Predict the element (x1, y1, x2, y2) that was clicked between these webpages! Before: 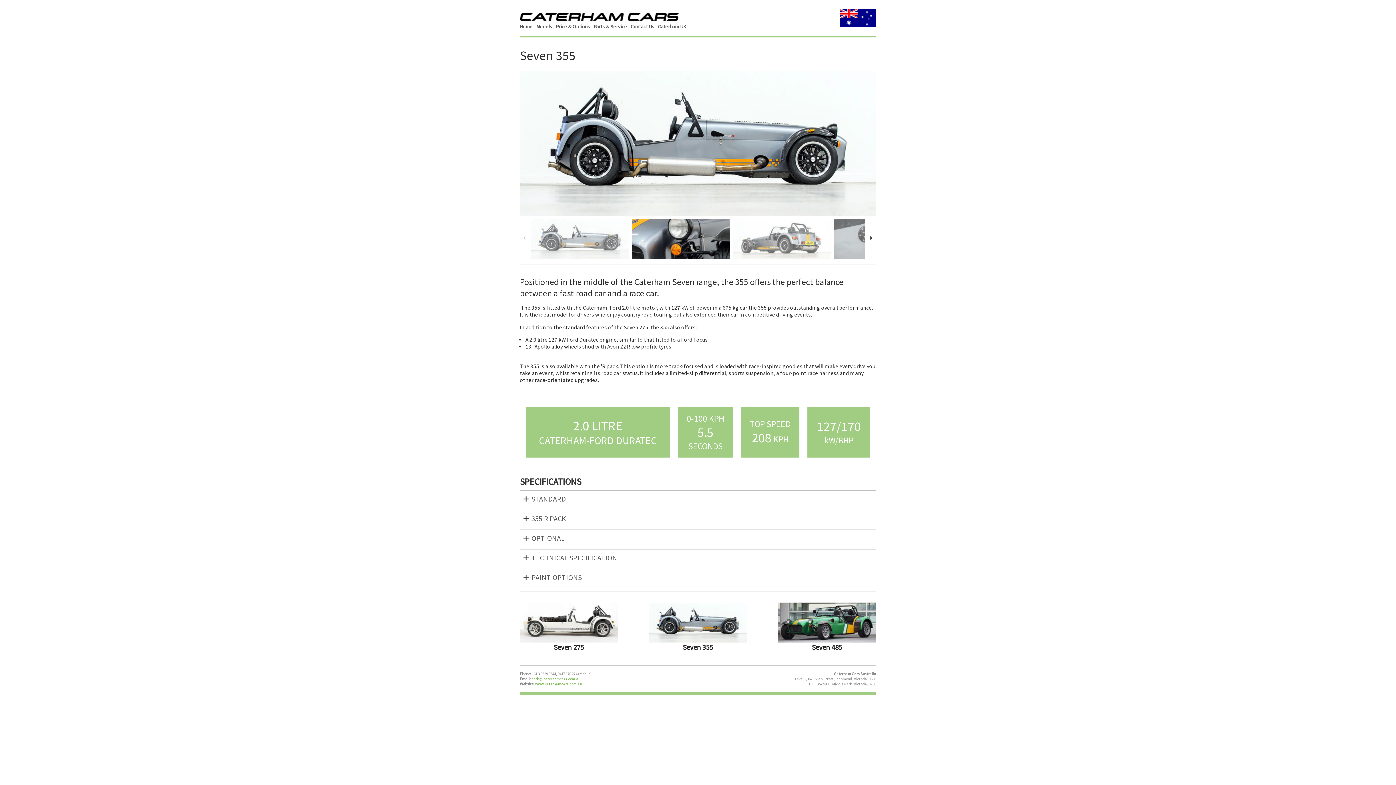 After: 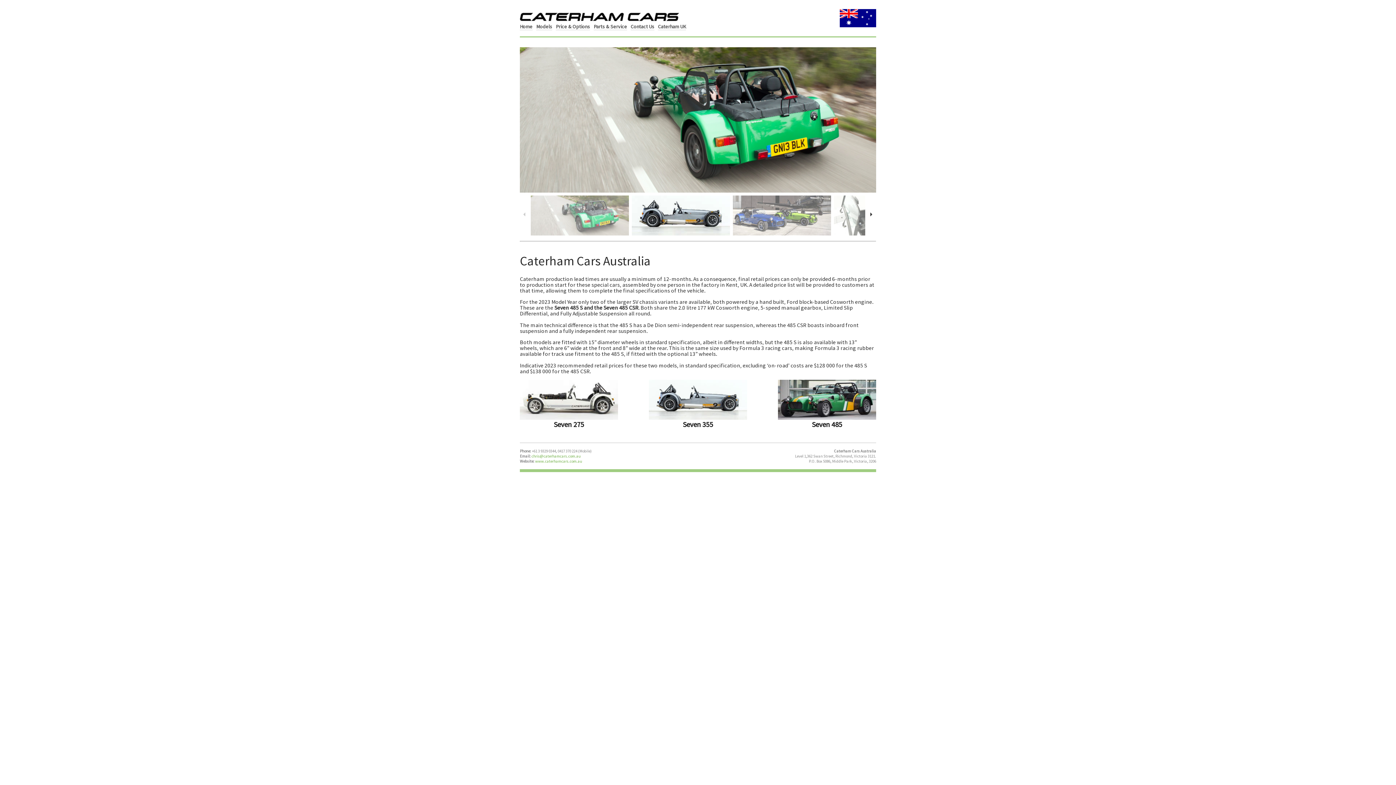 Action: bbox: (520, 23, 532, 30) label: Home